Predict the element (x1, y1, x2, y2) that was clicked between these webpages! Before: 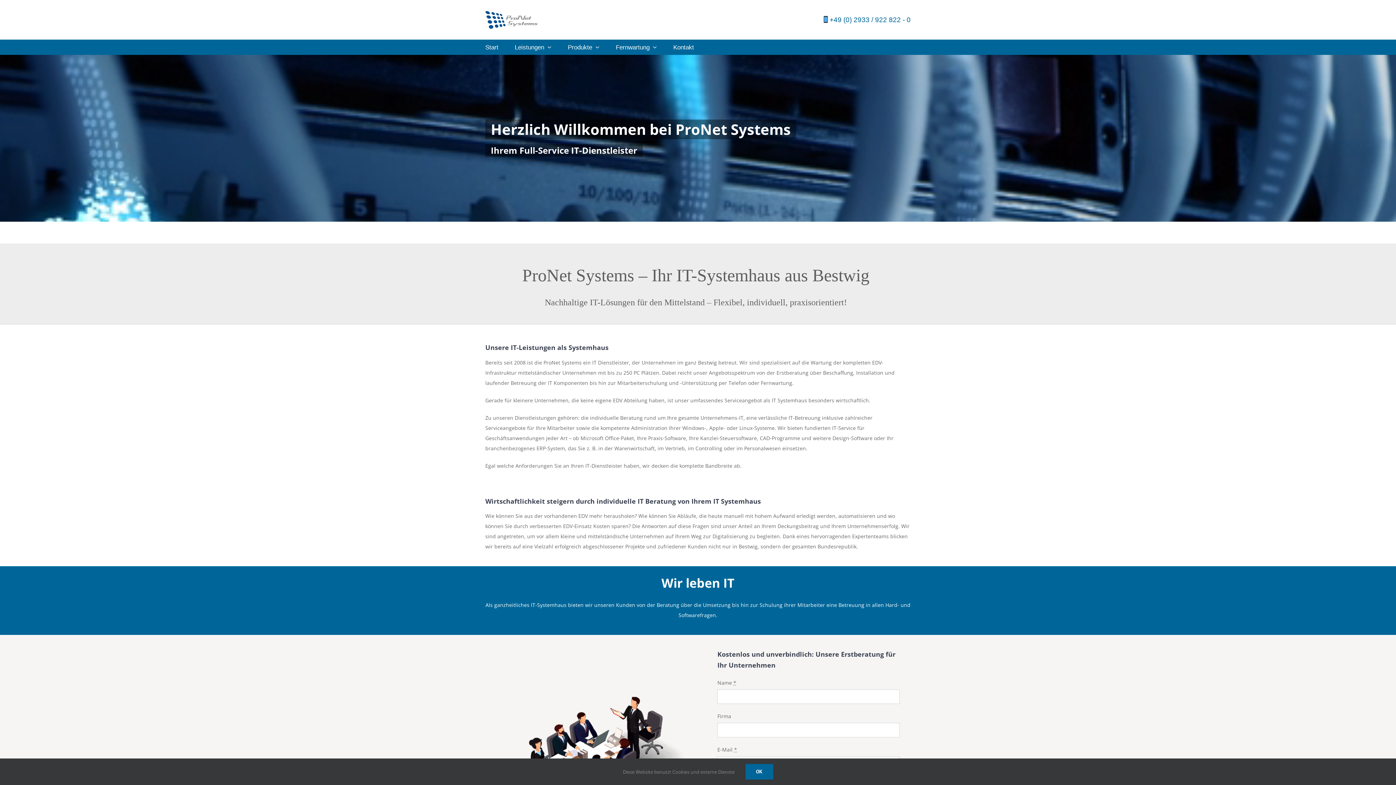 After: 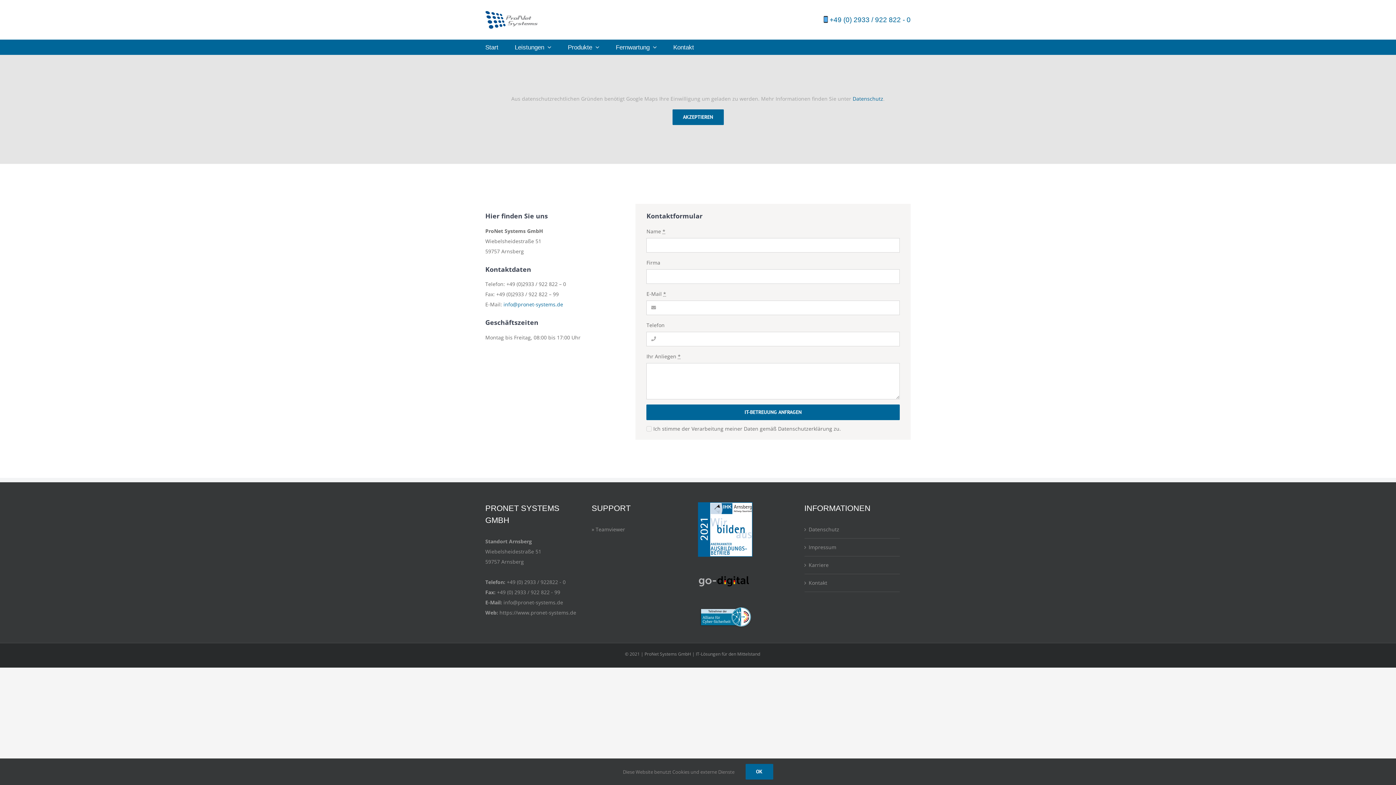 Action: bbox: (673, 40, 694, 54) label: Kontakt